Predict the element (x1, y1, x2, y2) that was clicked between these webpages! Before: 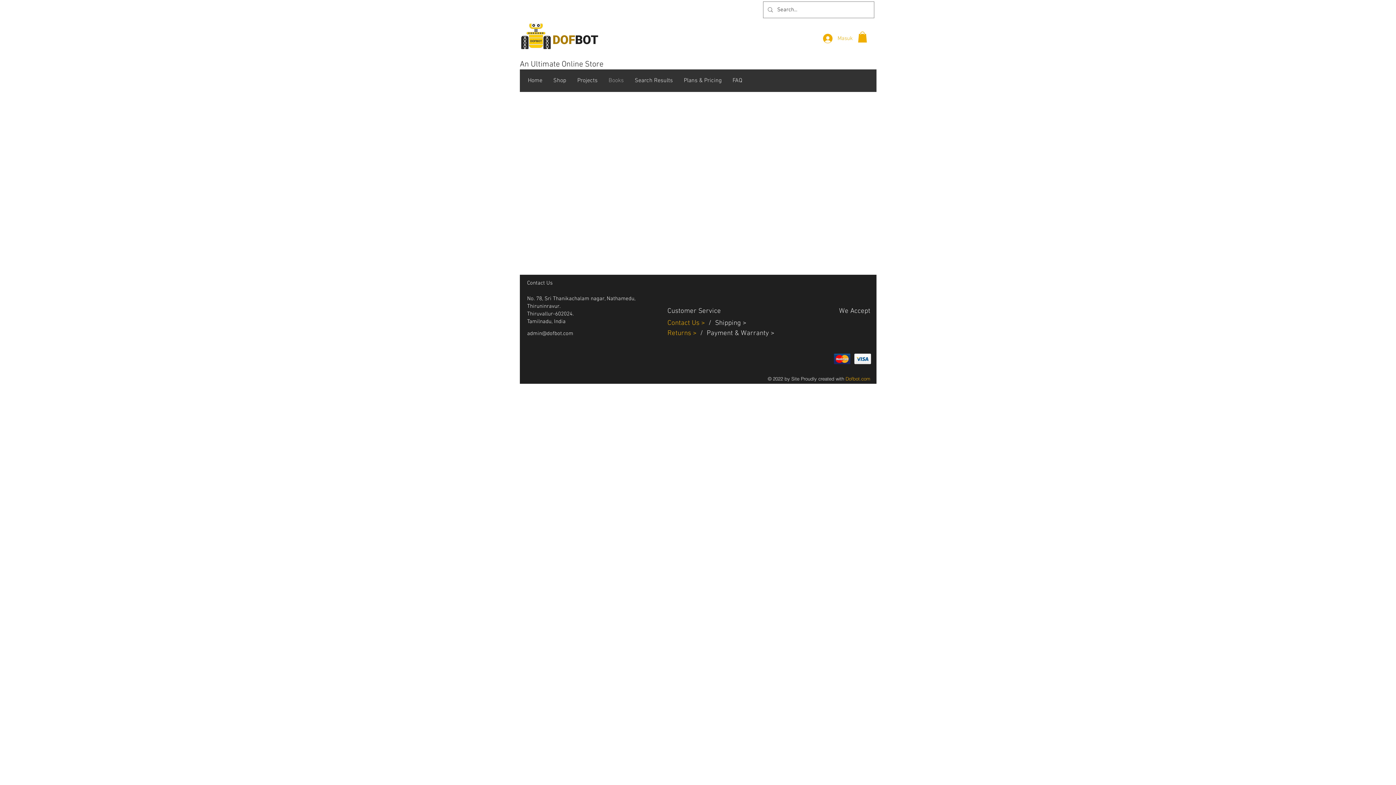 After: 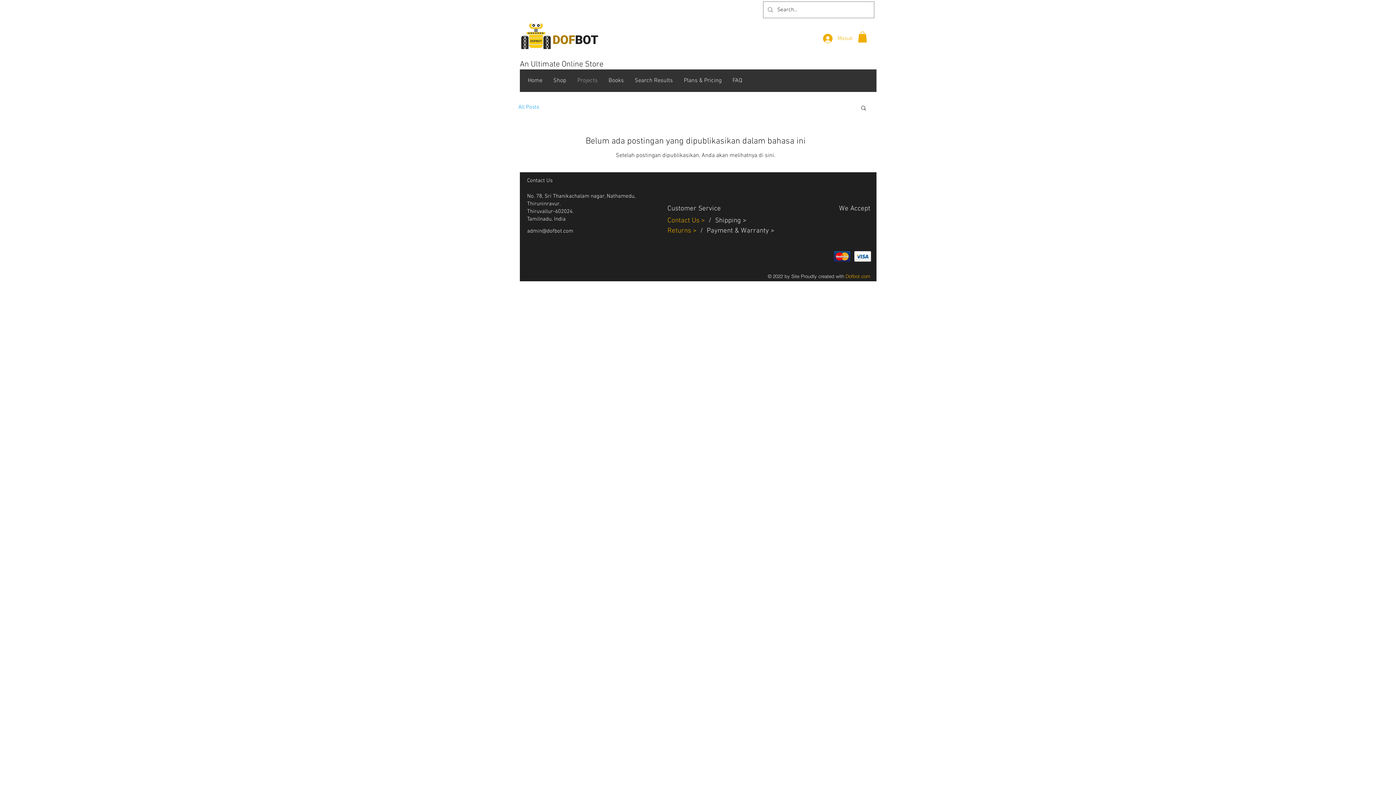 Action: bbox: (572, 76, 603, 84) label: Projects